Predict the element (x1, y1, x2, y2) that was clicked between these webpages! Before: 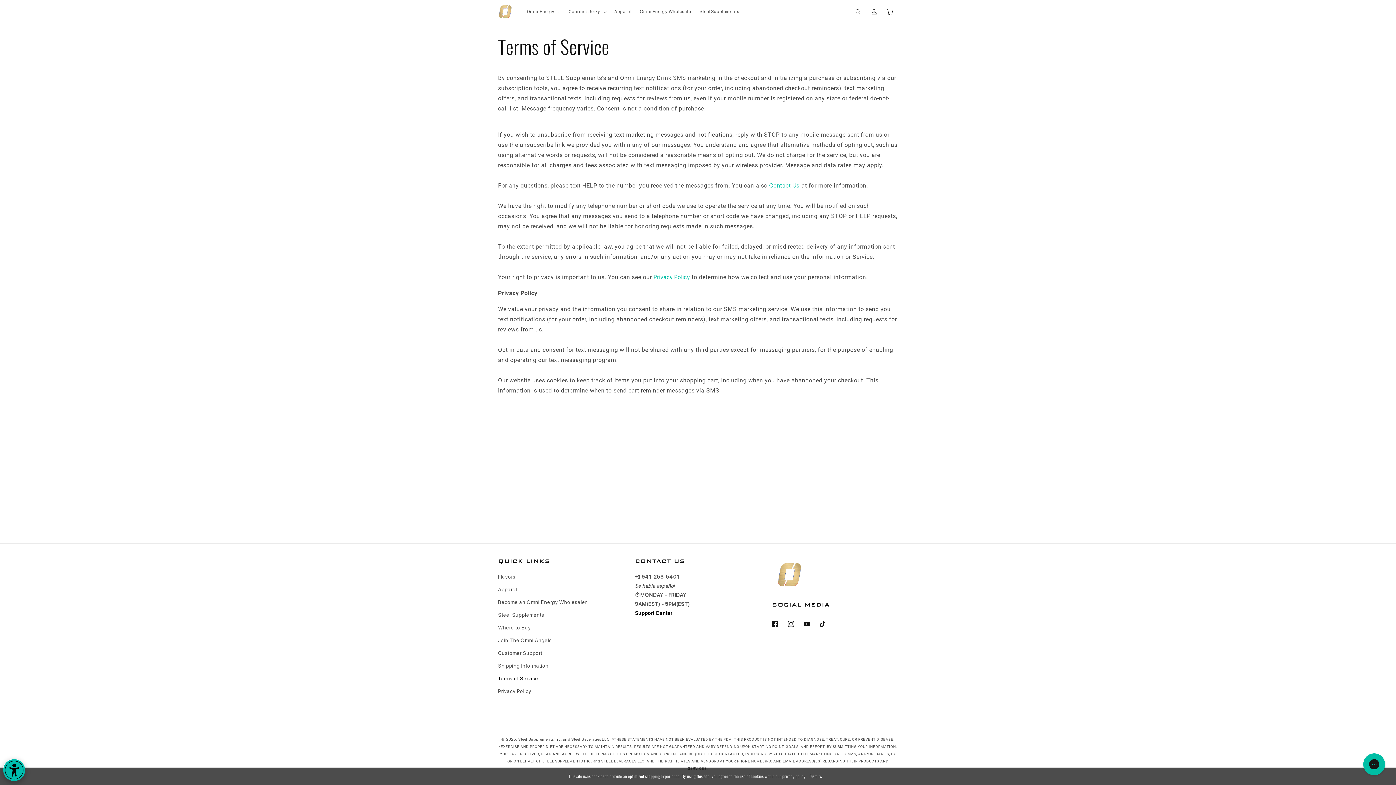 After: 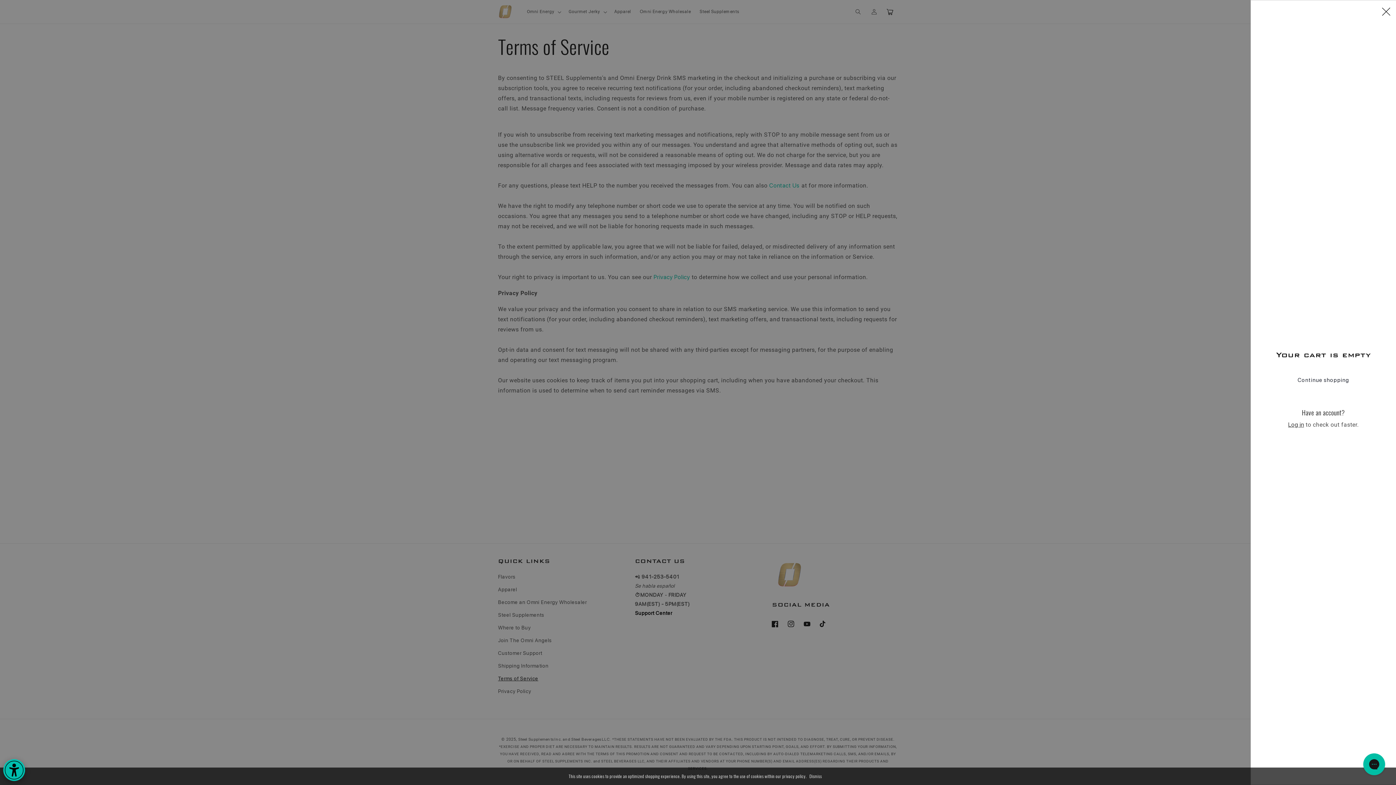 Action: label: Cart bbox: (882, 3, 898, 19)